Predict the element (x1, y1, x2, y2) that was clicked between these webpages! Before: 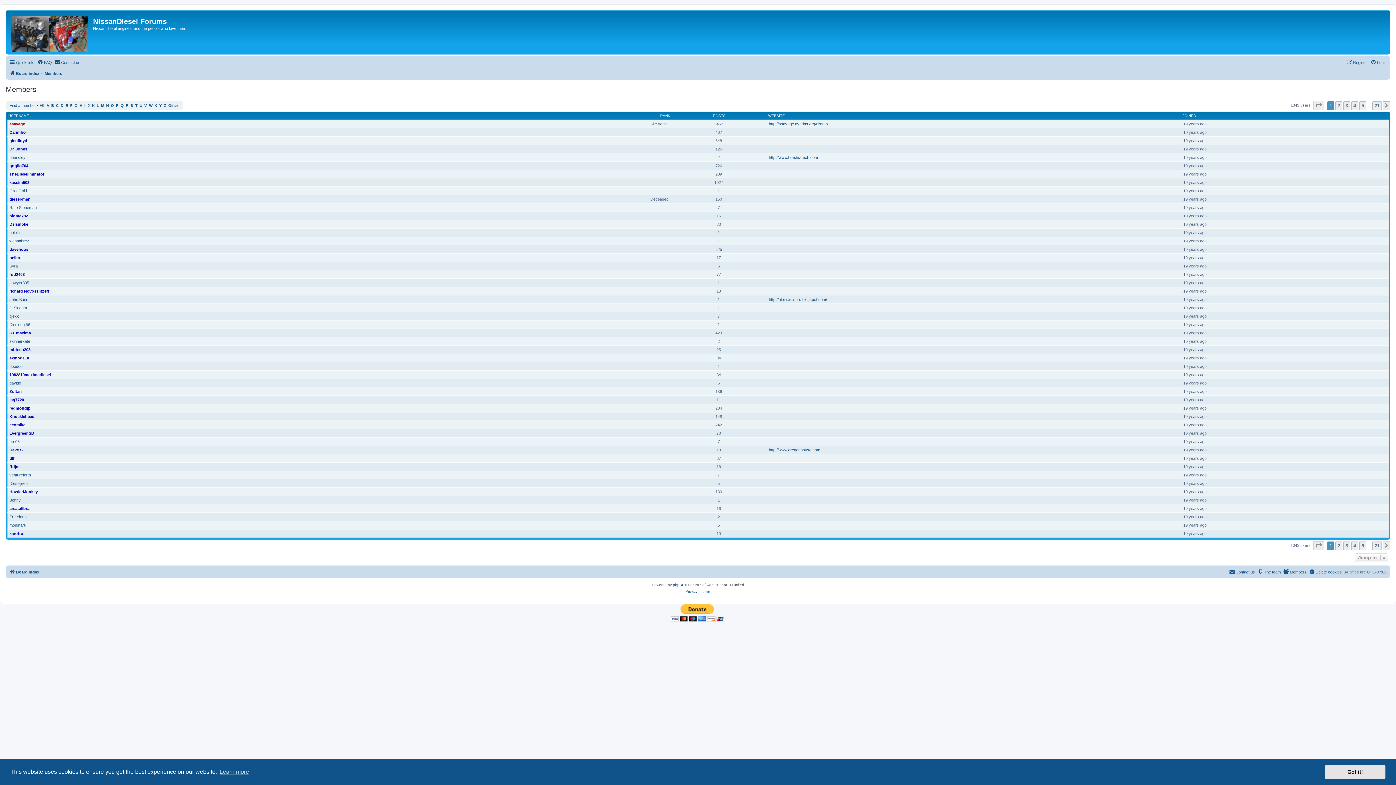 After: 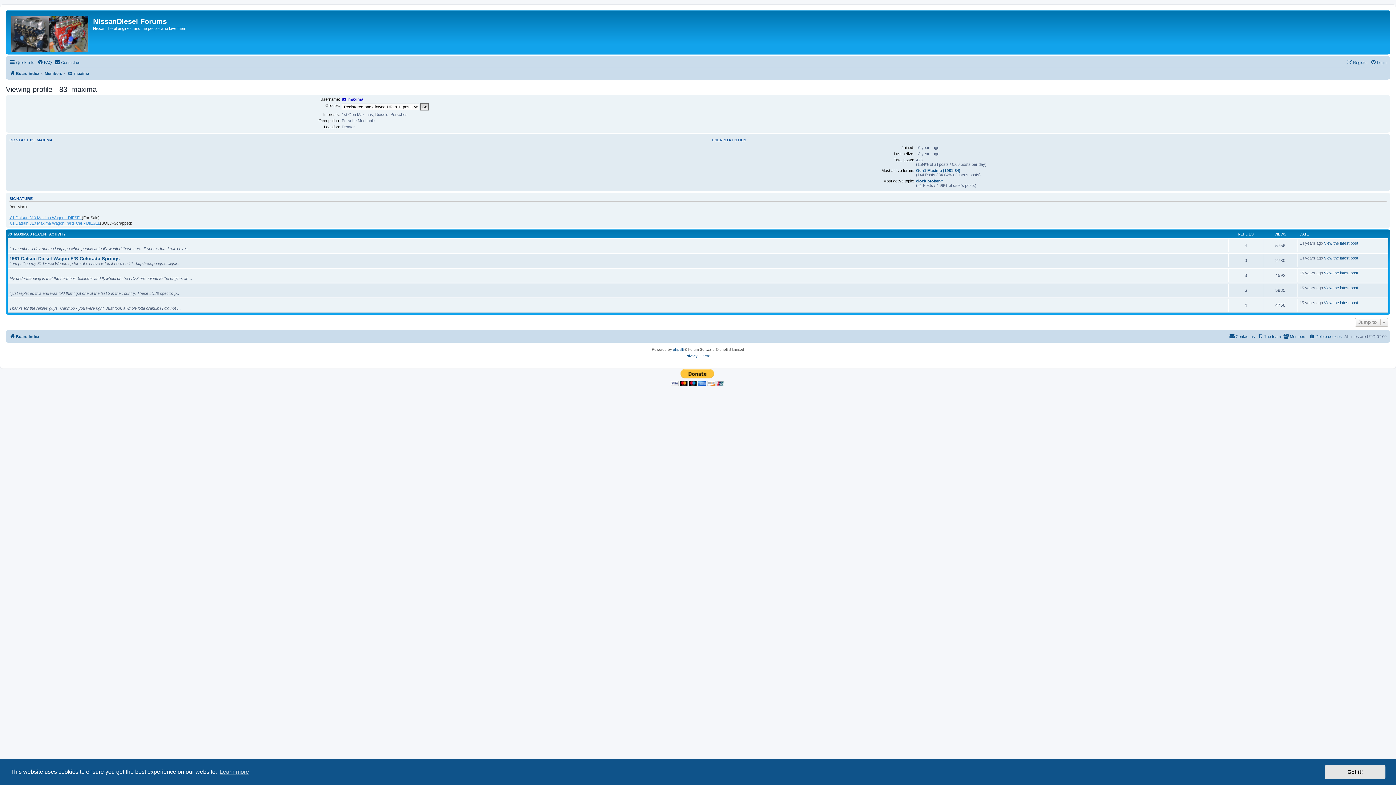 Action: bbox: (9, 330, 30, 335) label: 83_maxima